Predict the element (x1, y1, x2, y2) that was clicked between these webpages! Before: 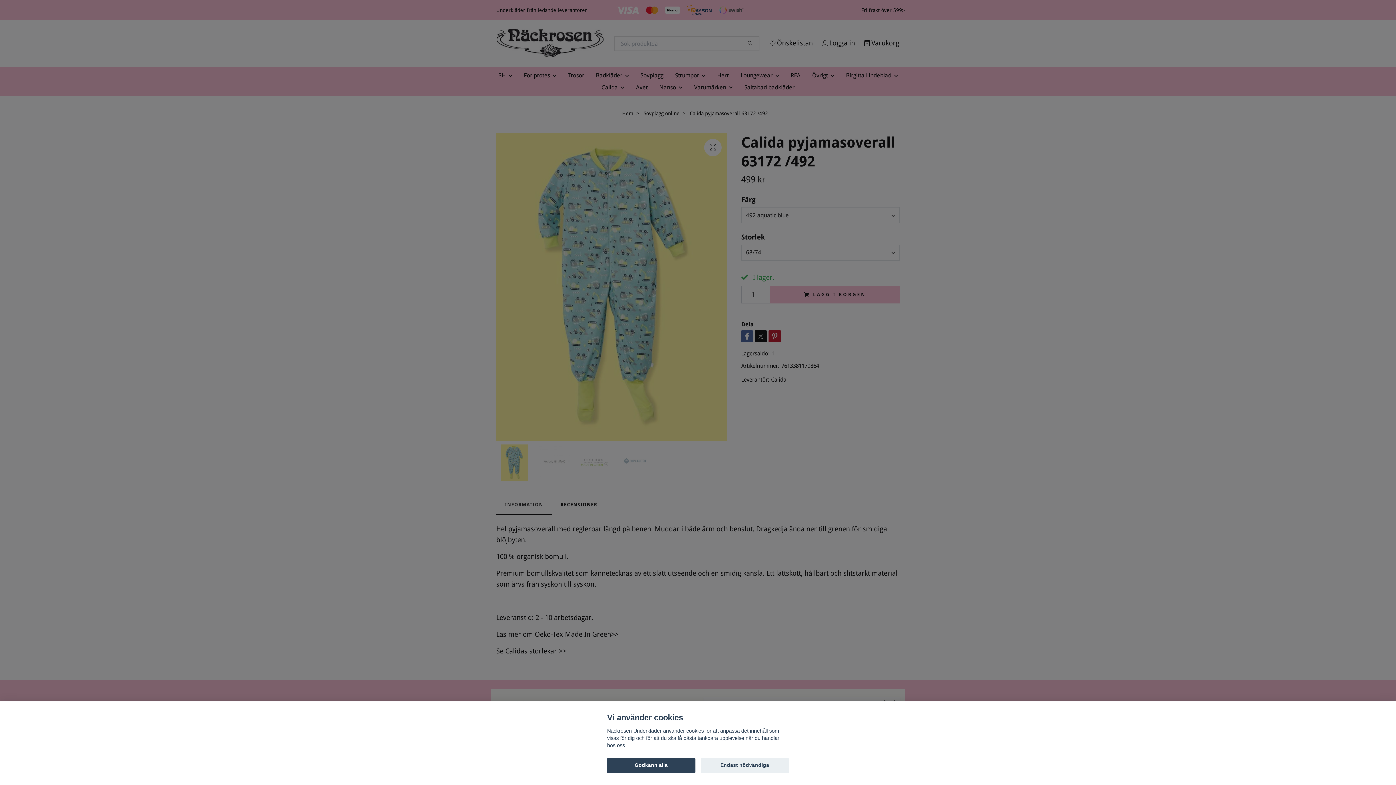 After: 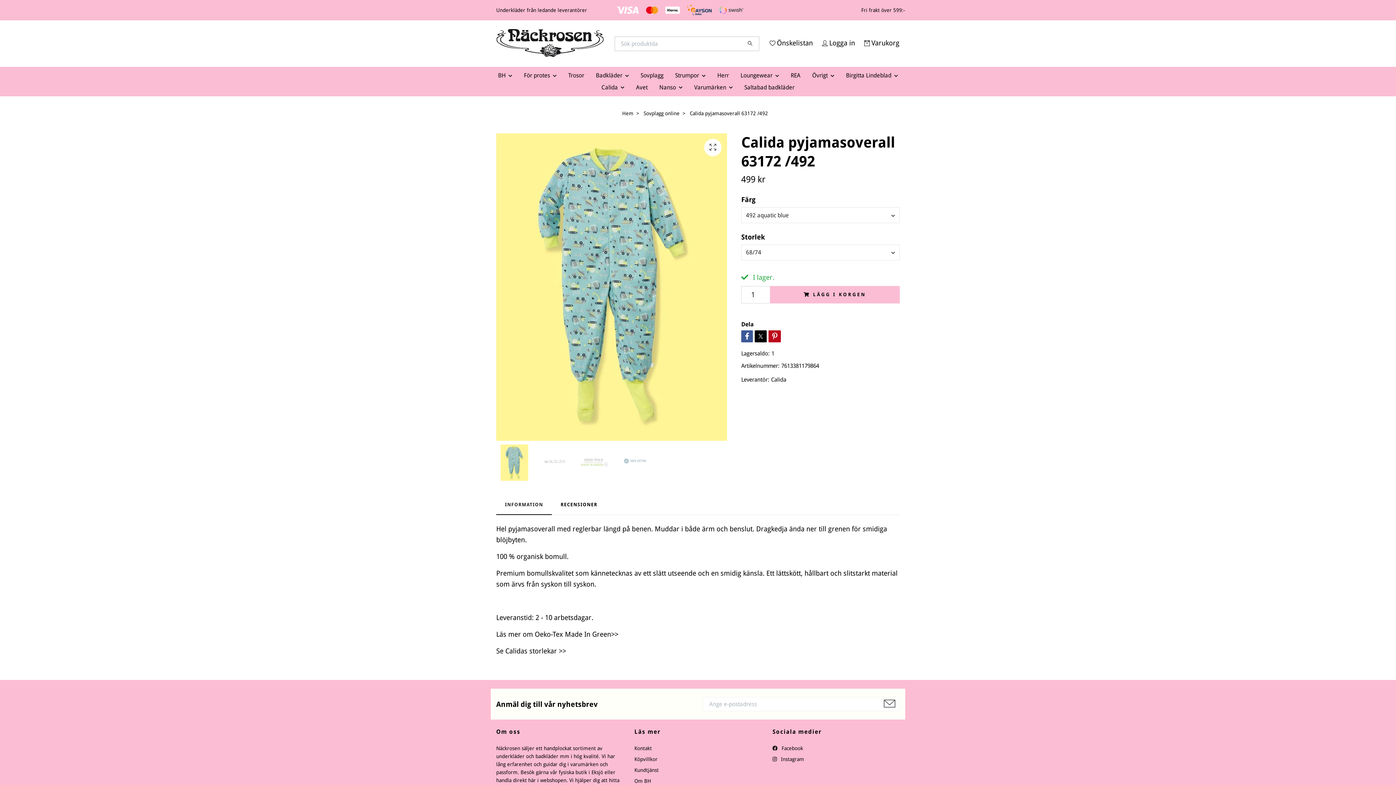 Action: bbox: (607, 758, 695, 773) label: Godkänn alla